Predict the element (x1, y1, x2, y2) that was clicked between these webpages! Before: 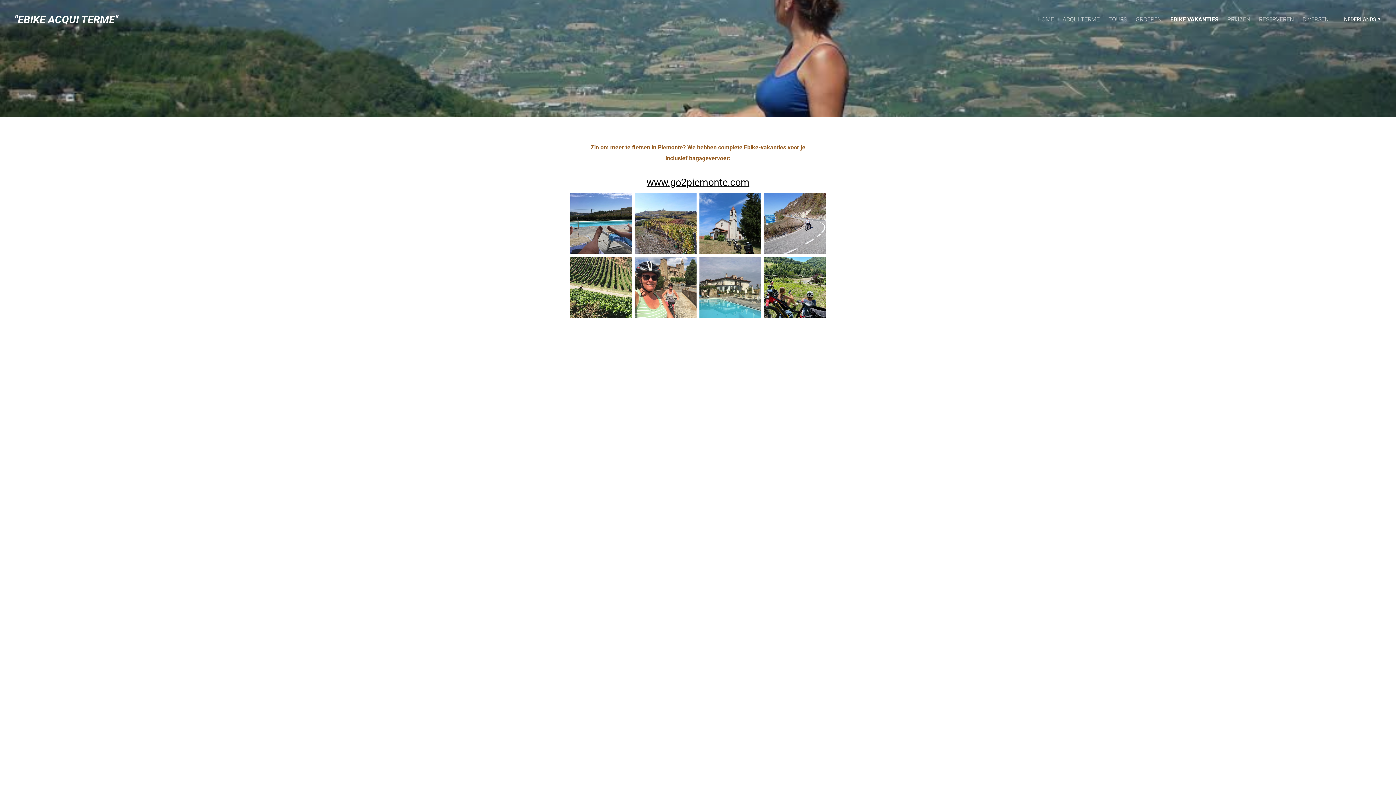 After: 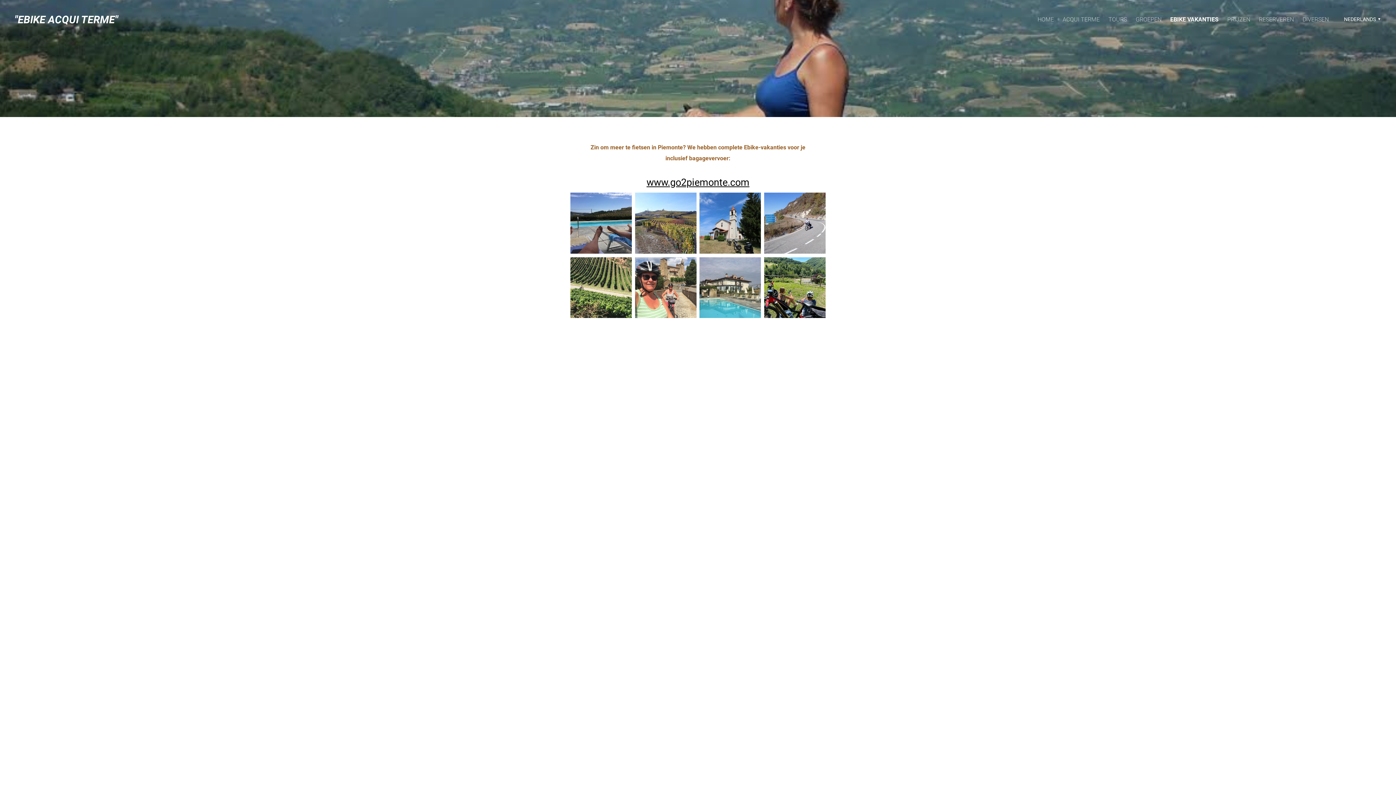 Action: bbox: (1170, 14, 1218, 24) label: EBIKE VAKANTIES